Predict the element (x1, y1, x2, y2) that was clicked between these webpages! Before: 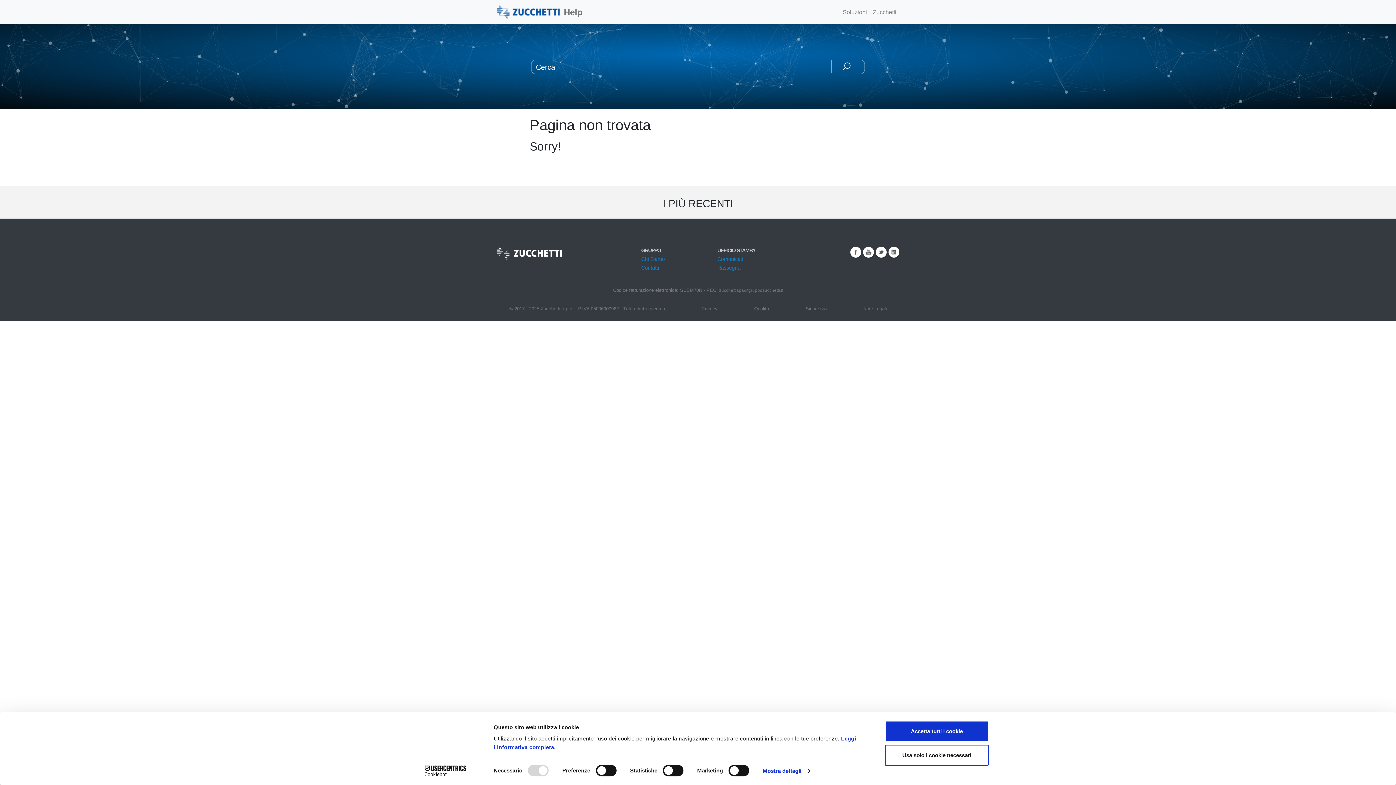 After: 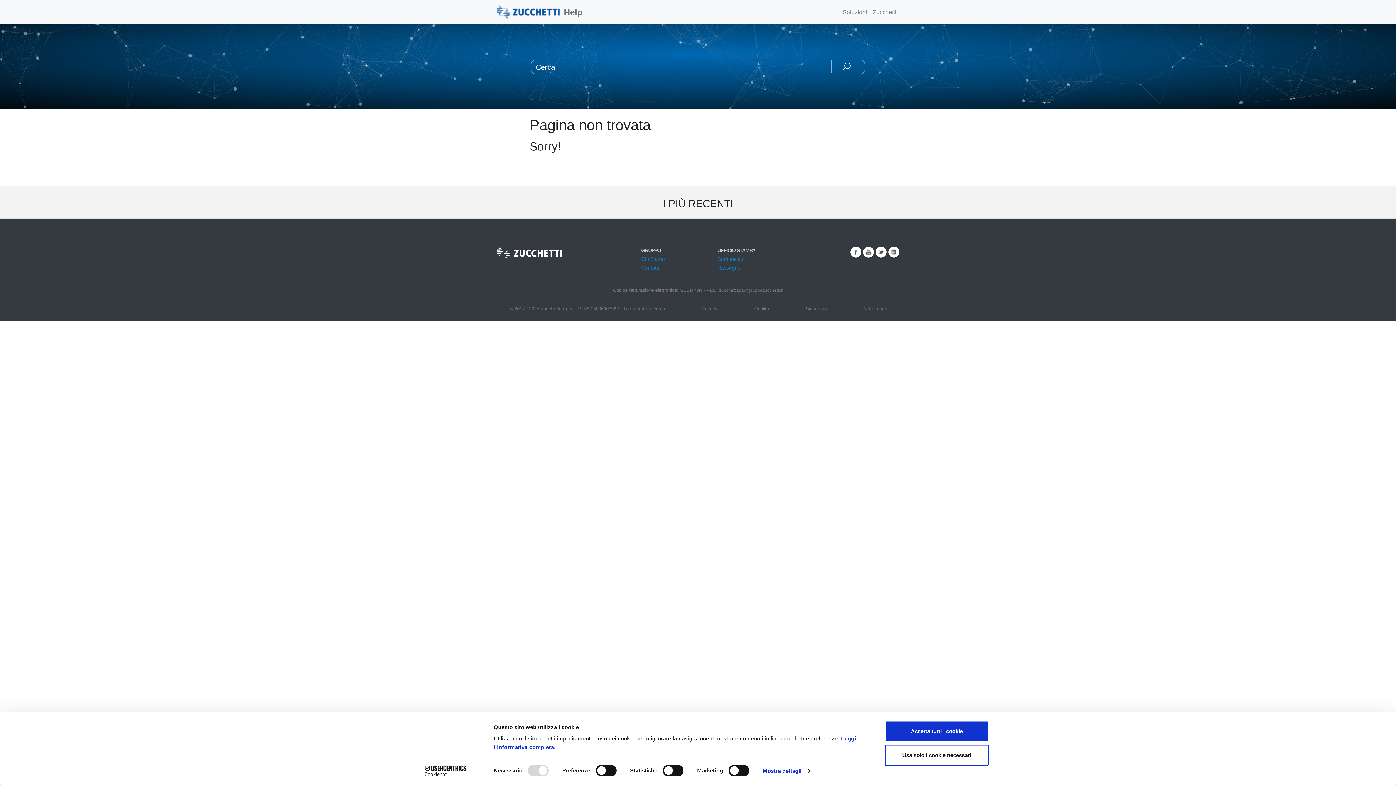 Action: bbox: (831, 59, 861, 73) label: 